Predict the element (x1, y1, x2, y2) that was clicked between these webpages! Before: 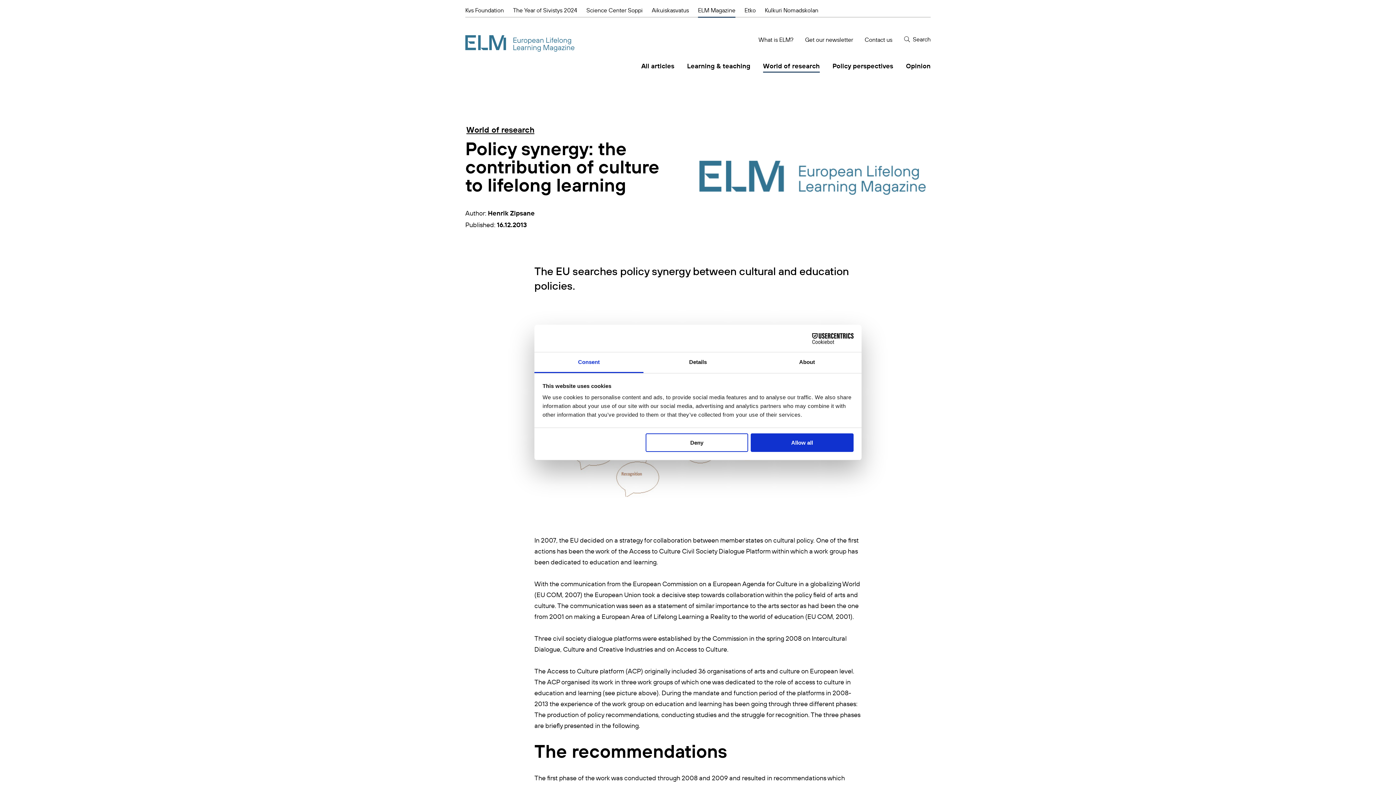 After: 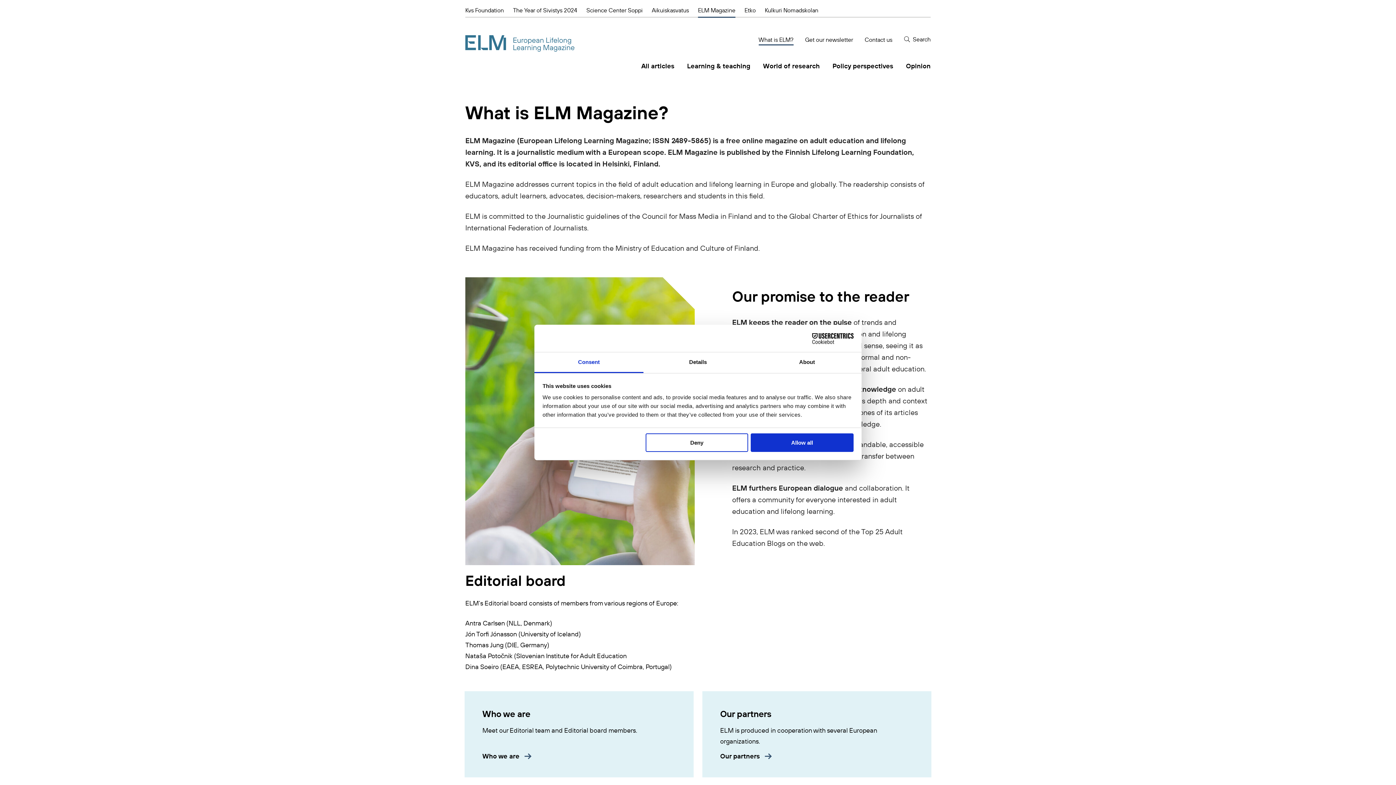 Action: label: What is ELM? bbox: (758, 36, 793, 43)